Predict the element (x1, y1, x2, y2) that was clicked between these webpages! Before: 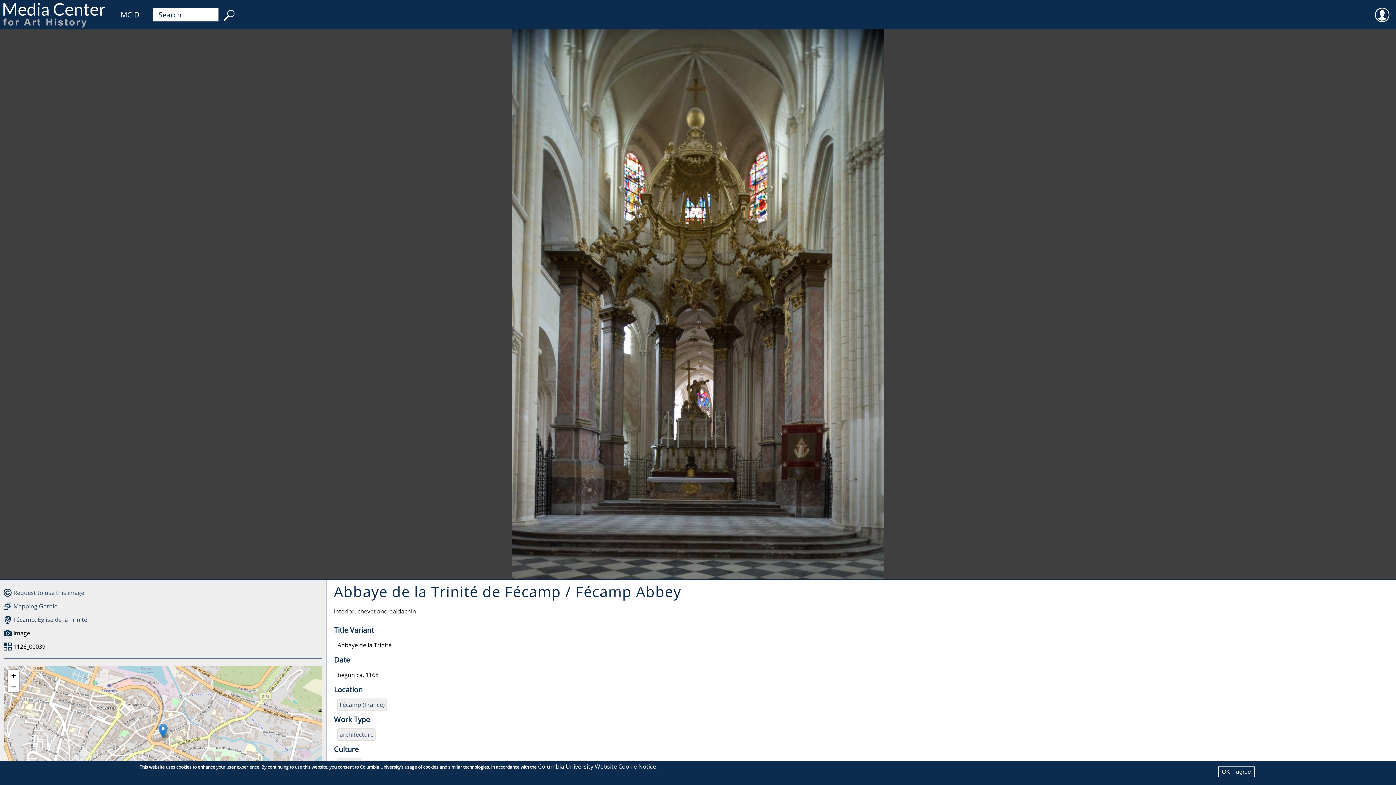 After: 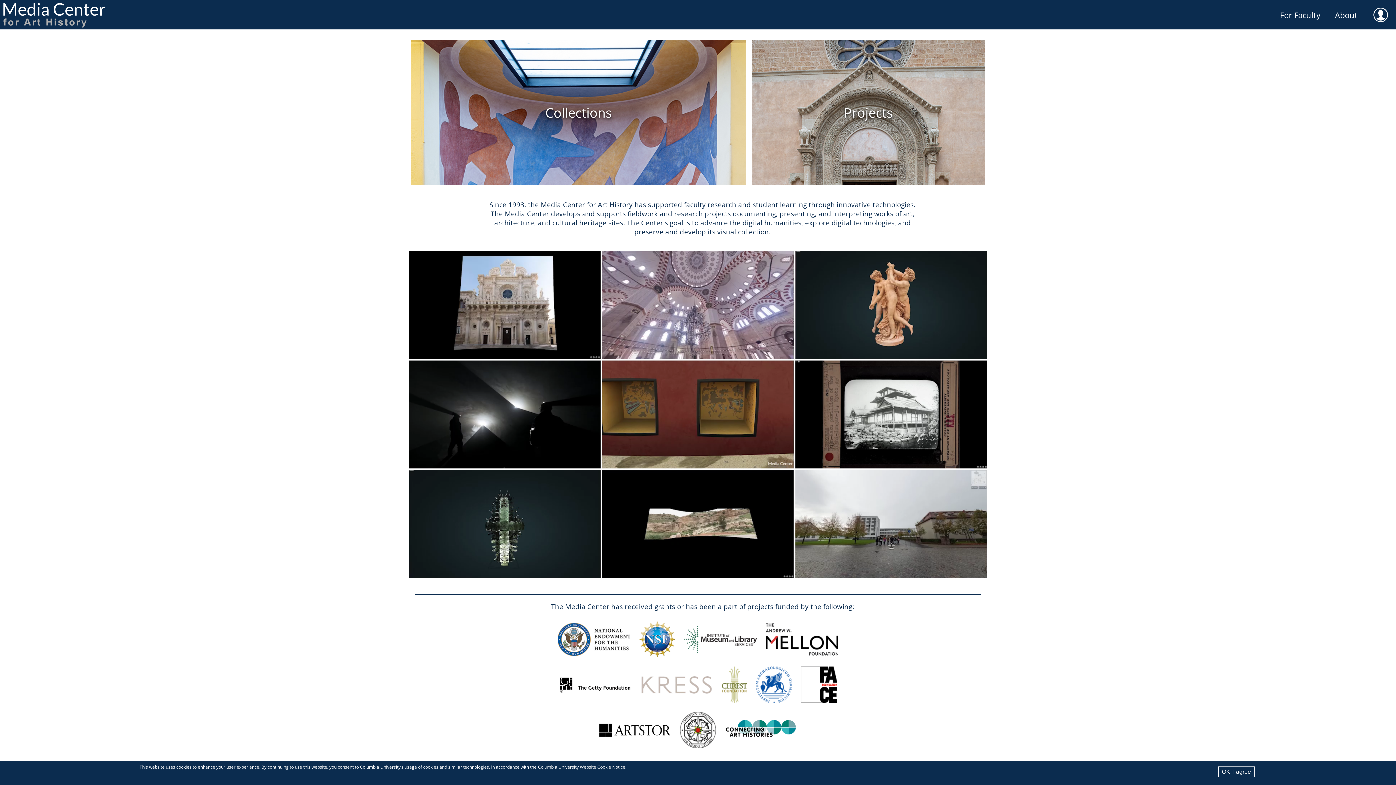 Action: bbox: (0, 0, 112, 29)